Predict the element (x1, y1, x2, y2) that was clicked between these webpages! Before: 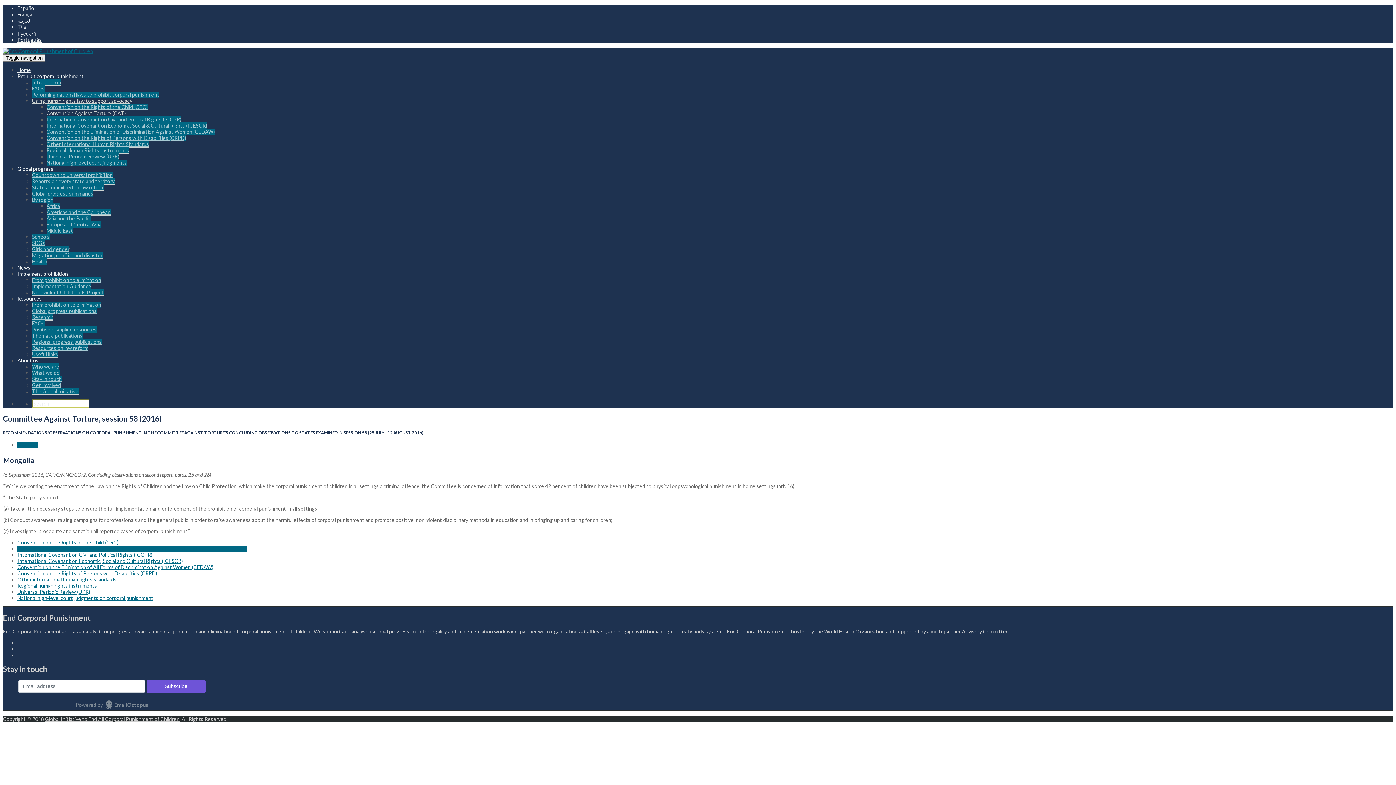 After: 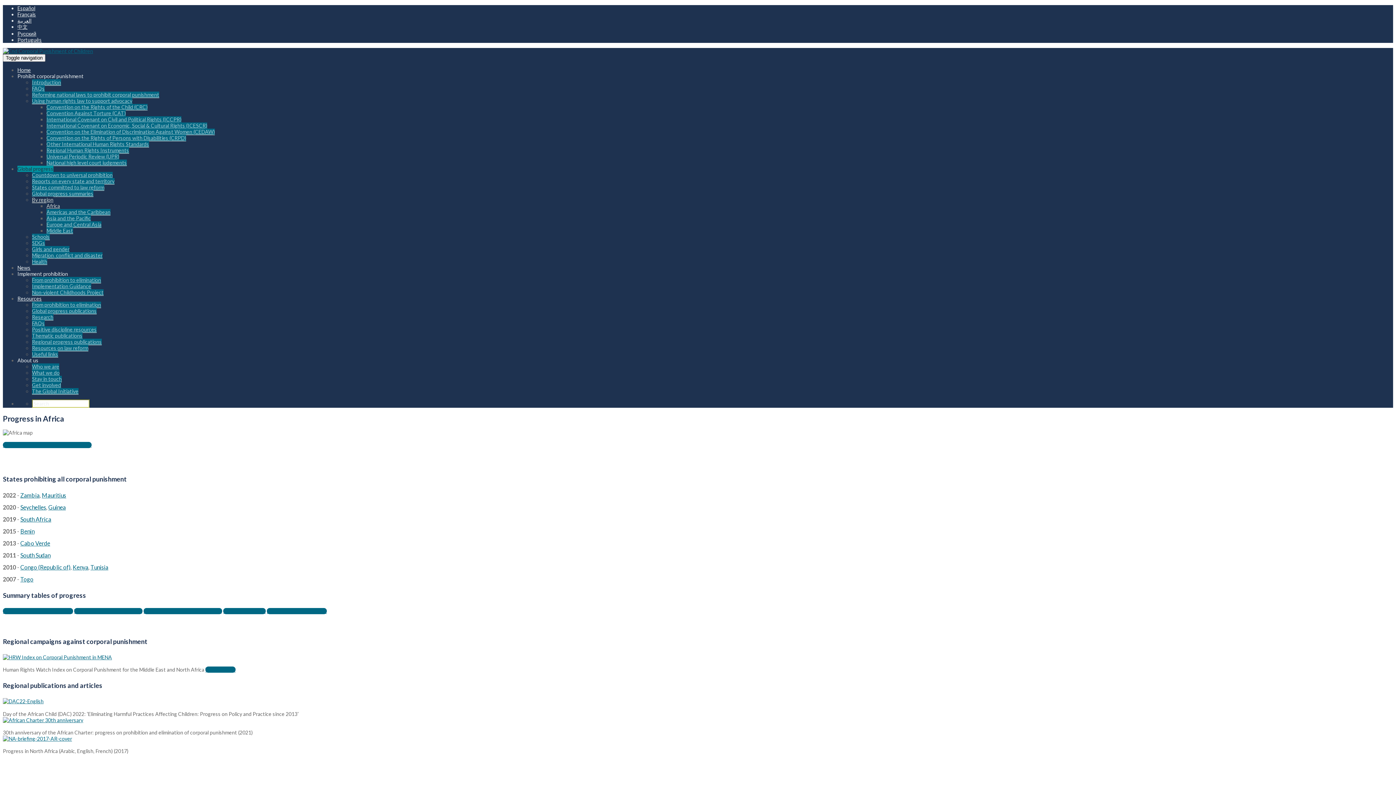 Action: label: Africa bbox: (46, 202, 60, 209)